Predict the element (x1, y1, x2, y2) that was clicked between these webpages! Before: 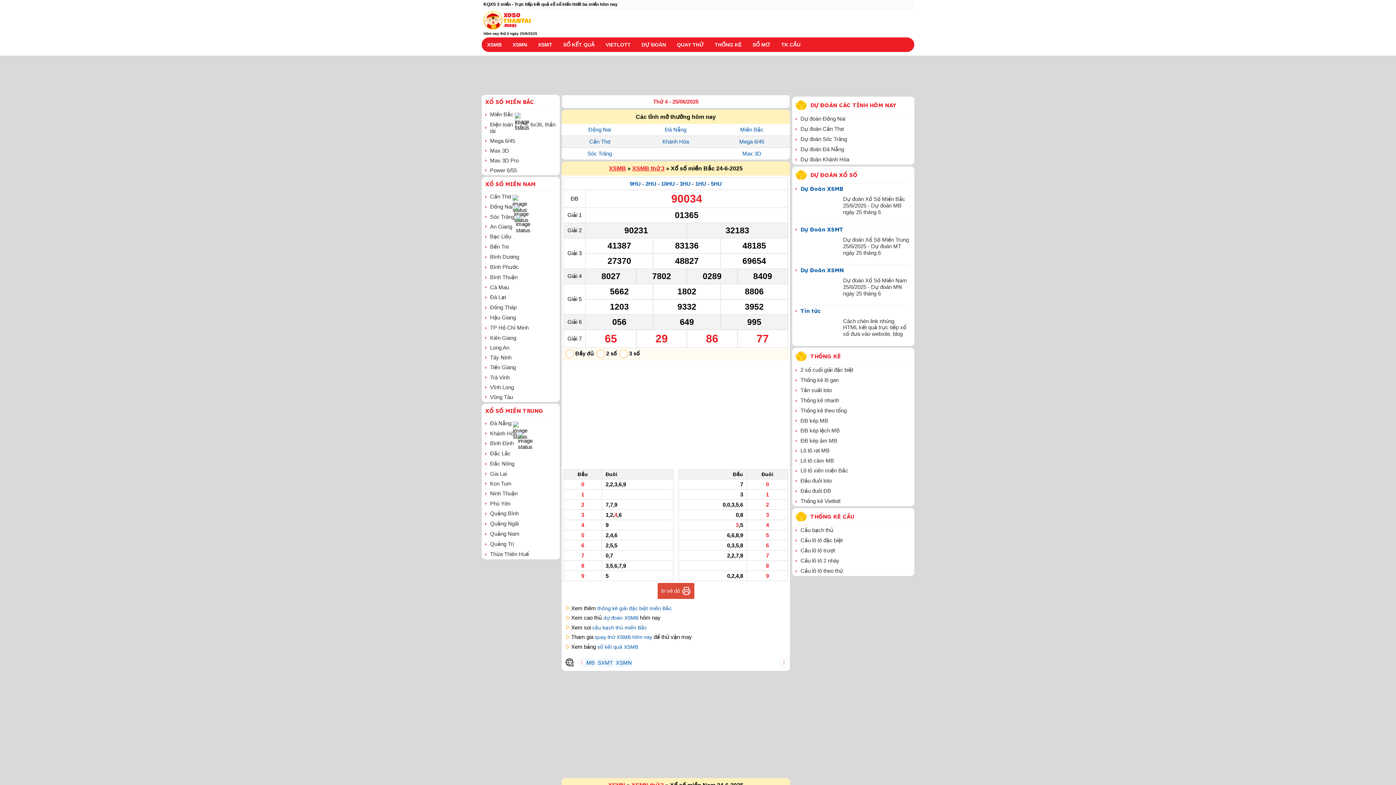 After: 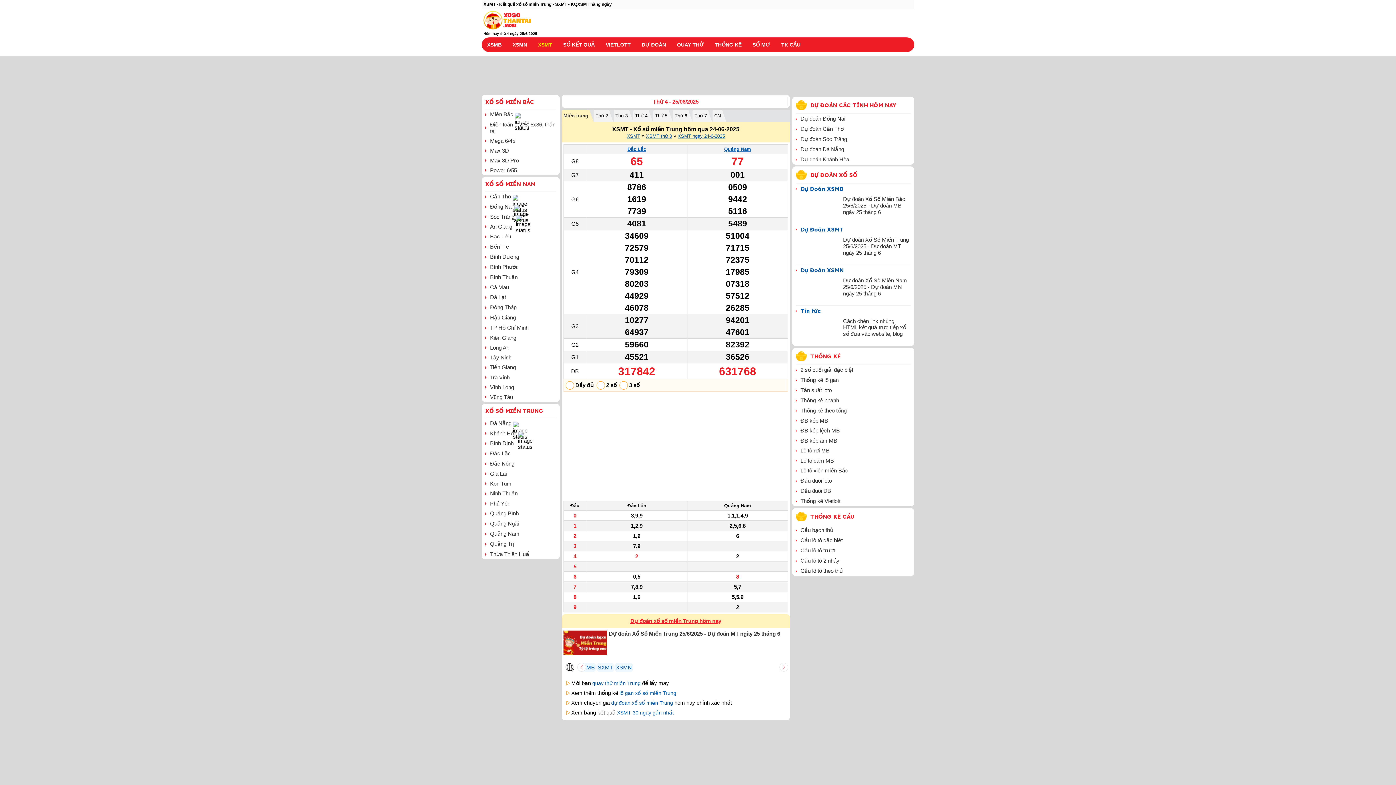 Action: bbox: (485, 407, 543, 414) label: XỔ SỐ MIỀN TRUNG